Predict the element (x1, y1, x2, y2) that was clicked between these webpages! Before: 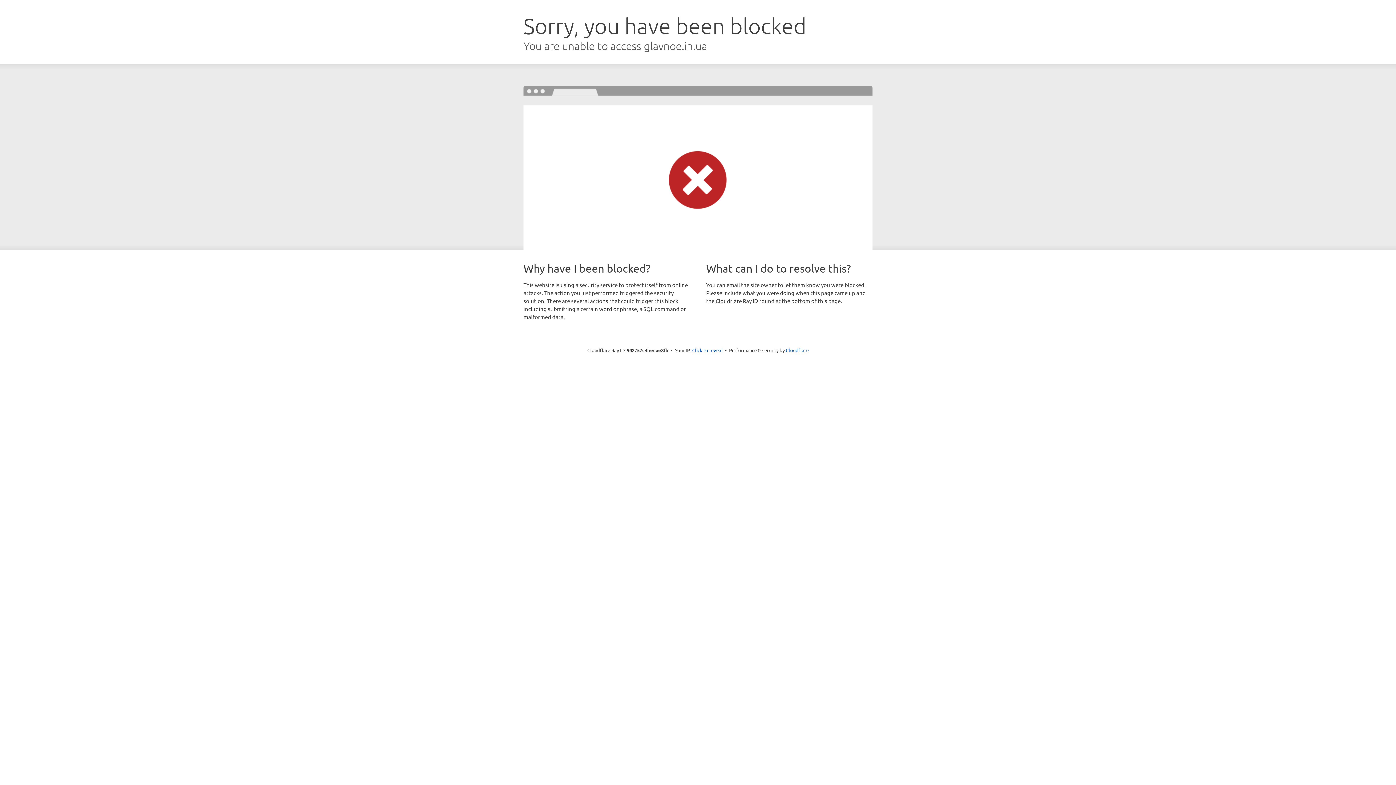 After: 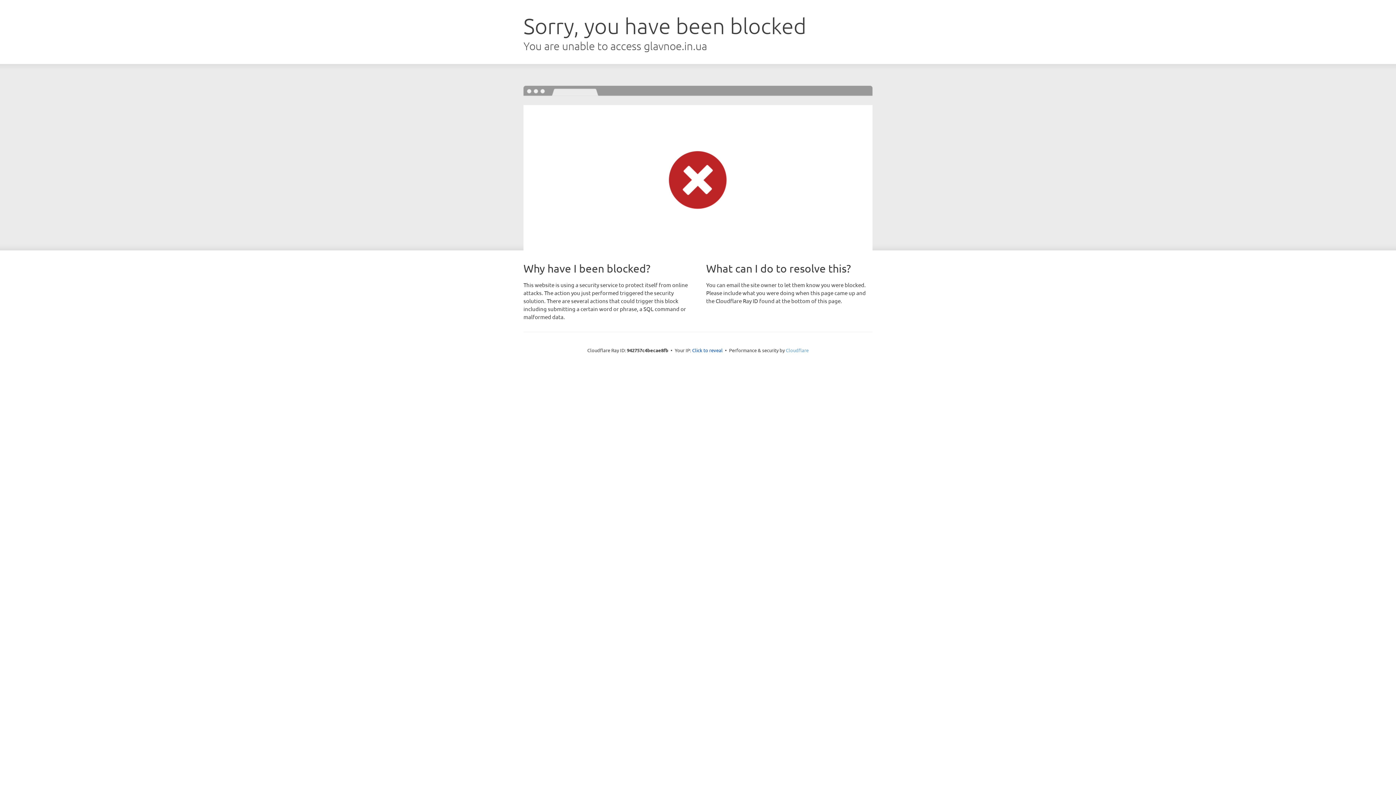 Action: bbox: (786, 347, 808, 353) label: Cloudflare